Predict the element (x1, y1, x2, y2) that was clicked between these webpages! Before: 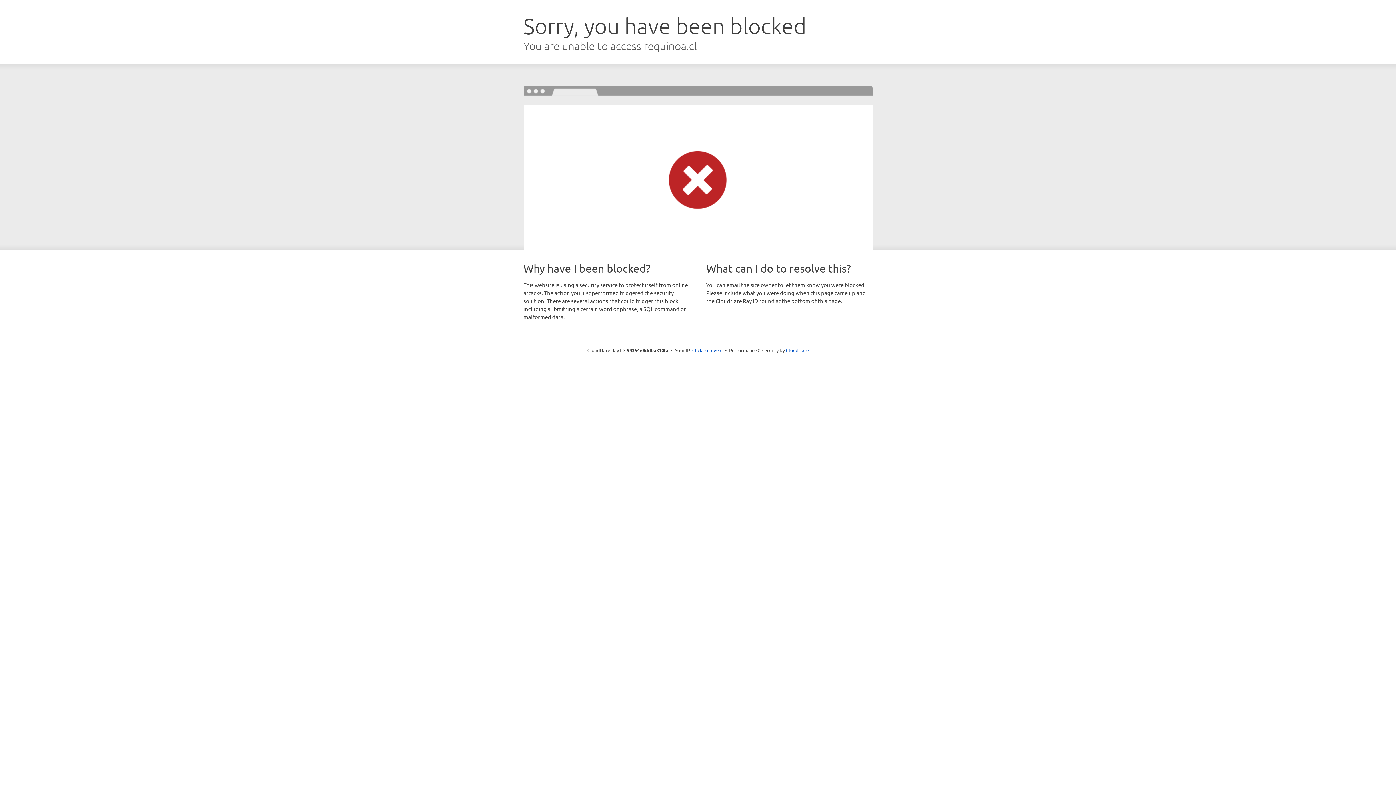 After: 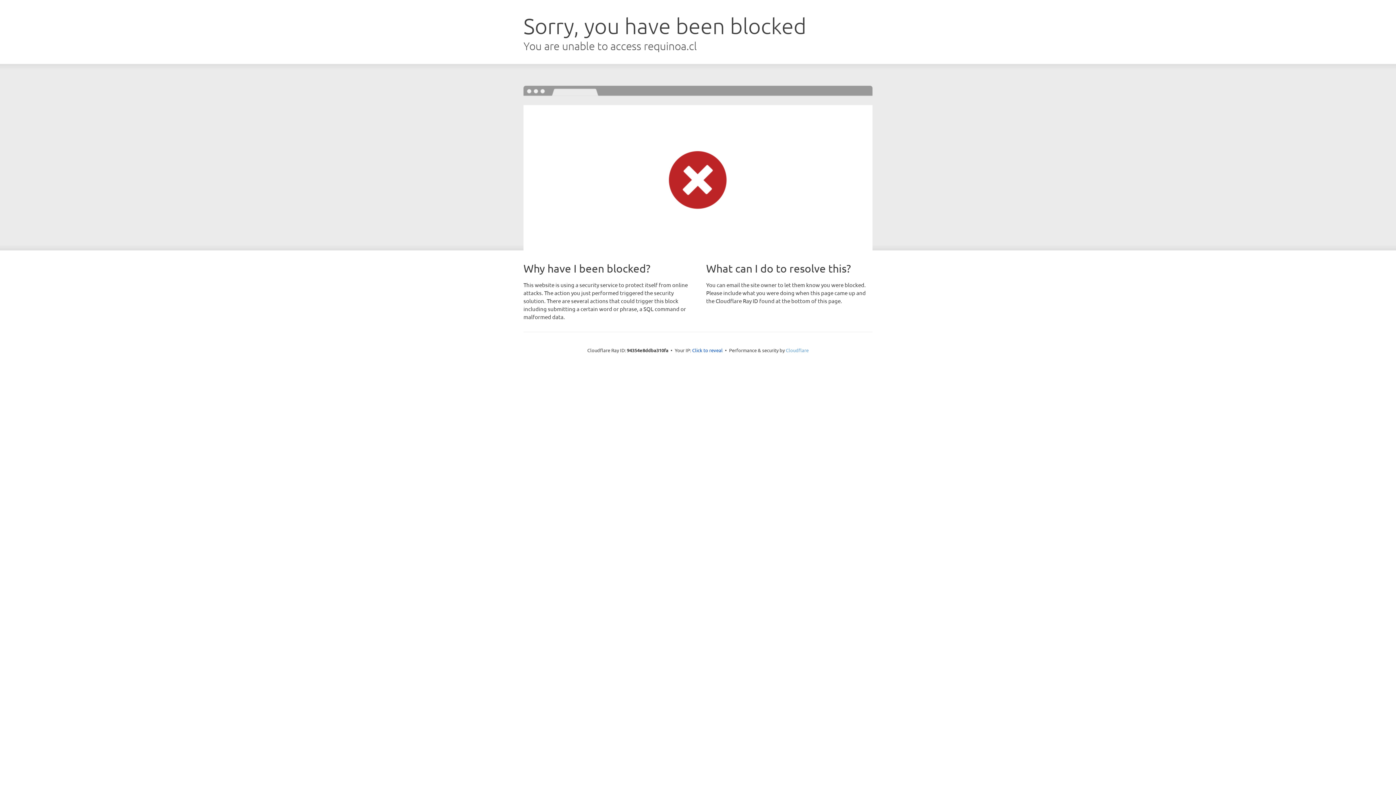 Action: label: Cloudflare bbox: (786, 347, 808, 353)